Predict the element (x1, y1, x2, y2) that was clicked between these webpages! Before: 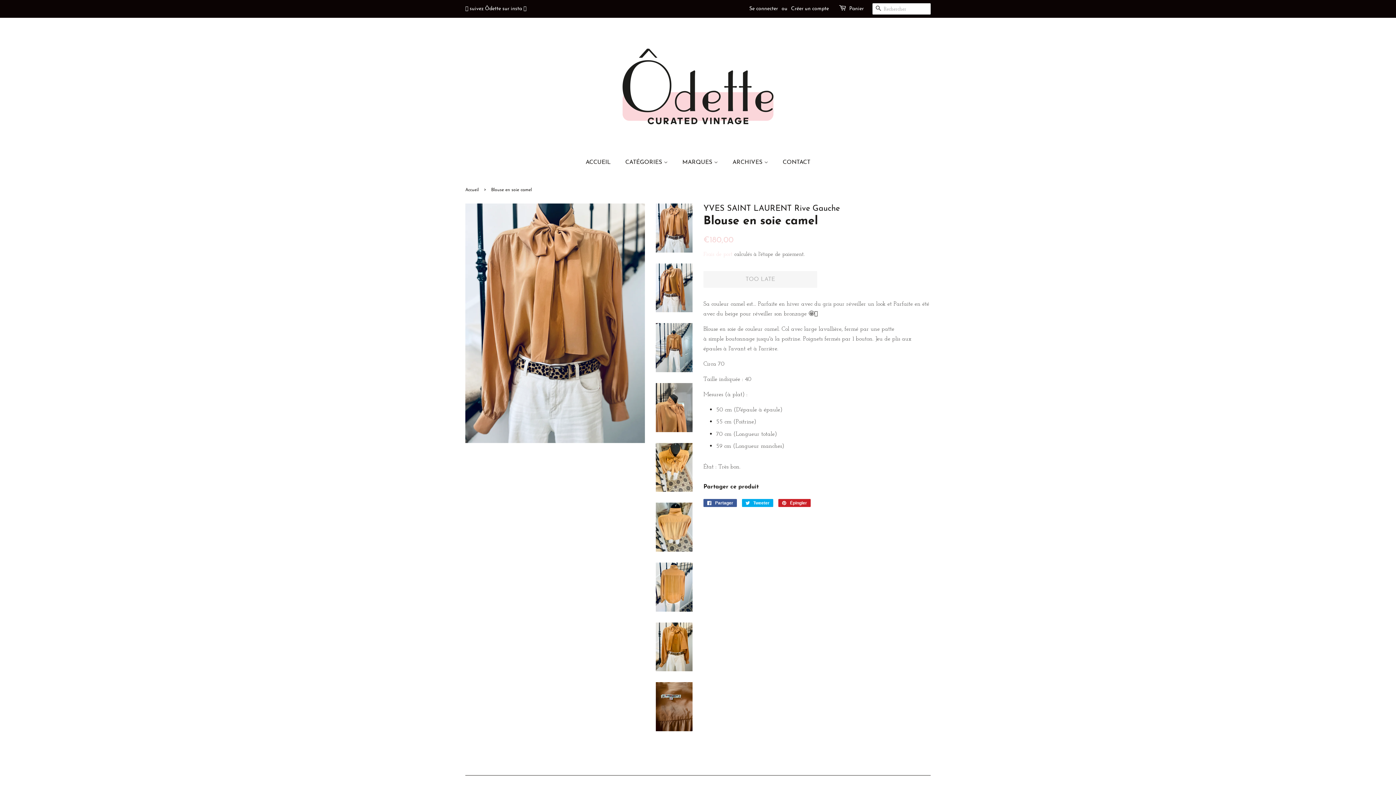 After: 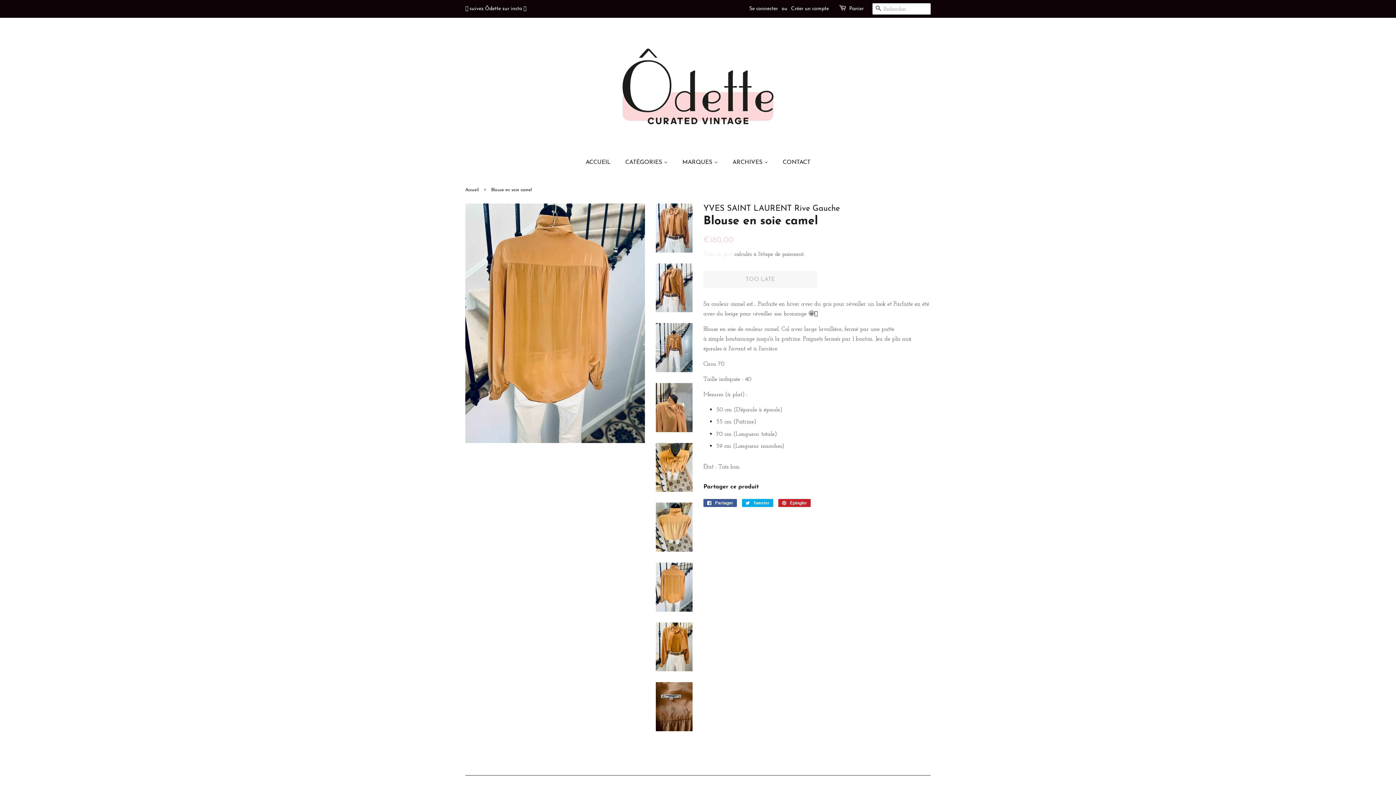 Action: bbox: (656, 562, 692, 611)